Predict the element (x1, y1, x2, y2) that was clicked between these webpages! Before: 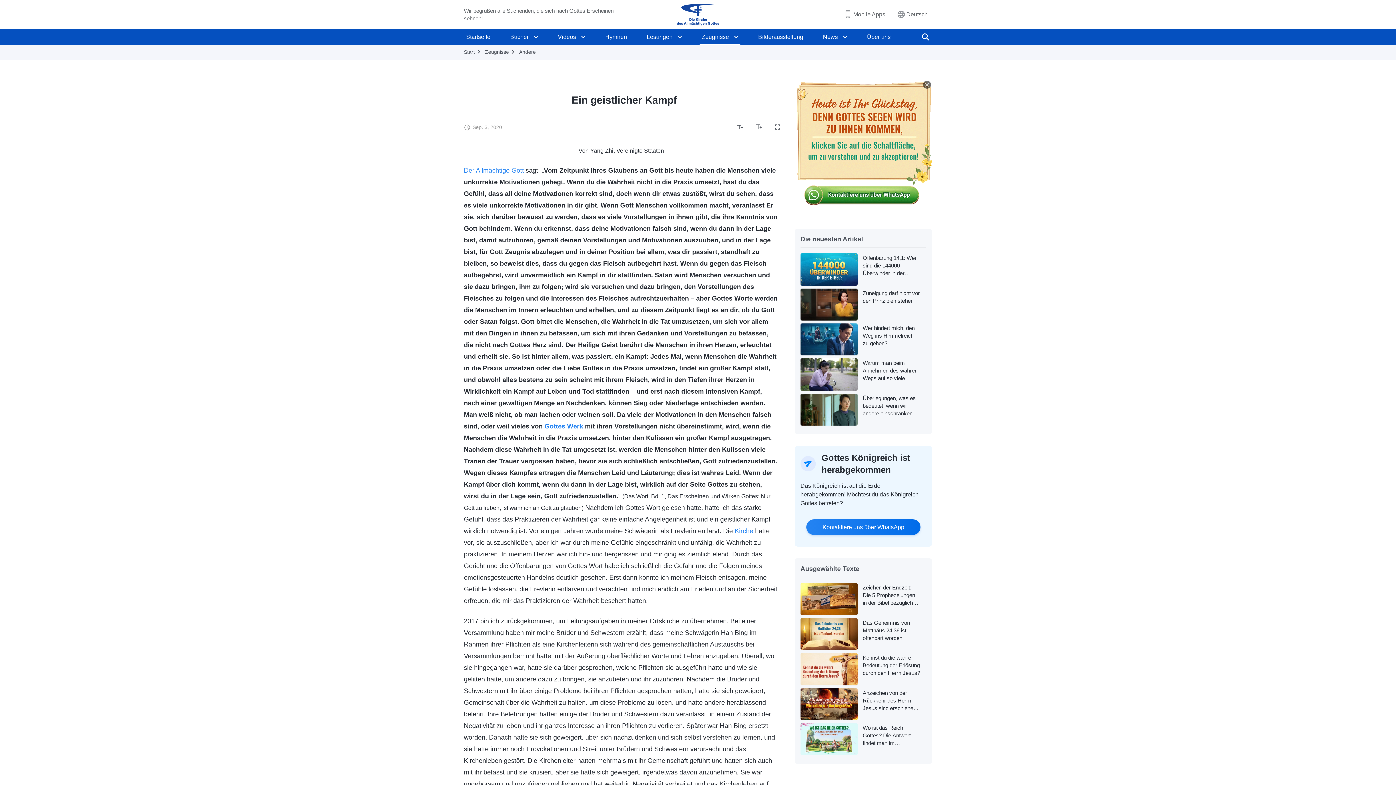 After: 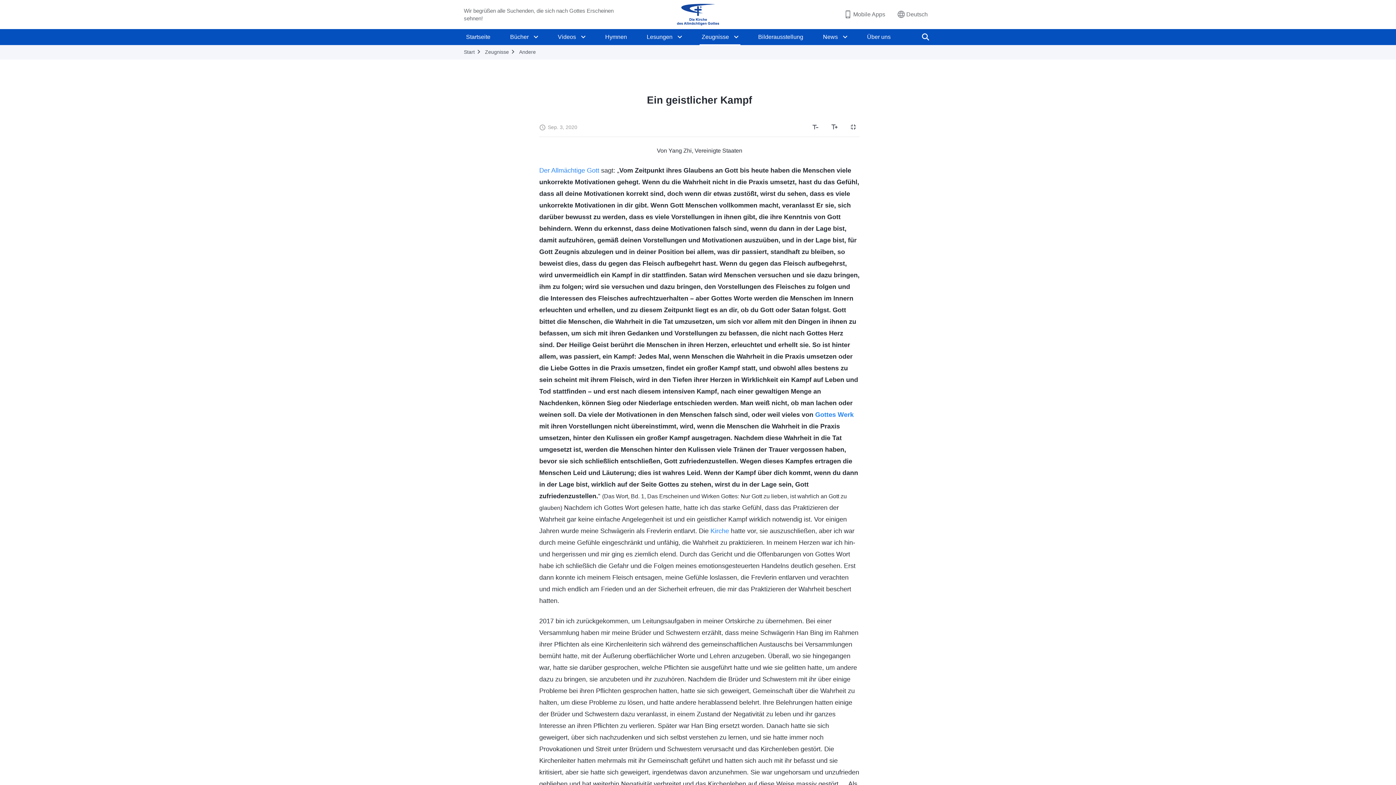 Action: bbox: (771, 120, 784, 133)